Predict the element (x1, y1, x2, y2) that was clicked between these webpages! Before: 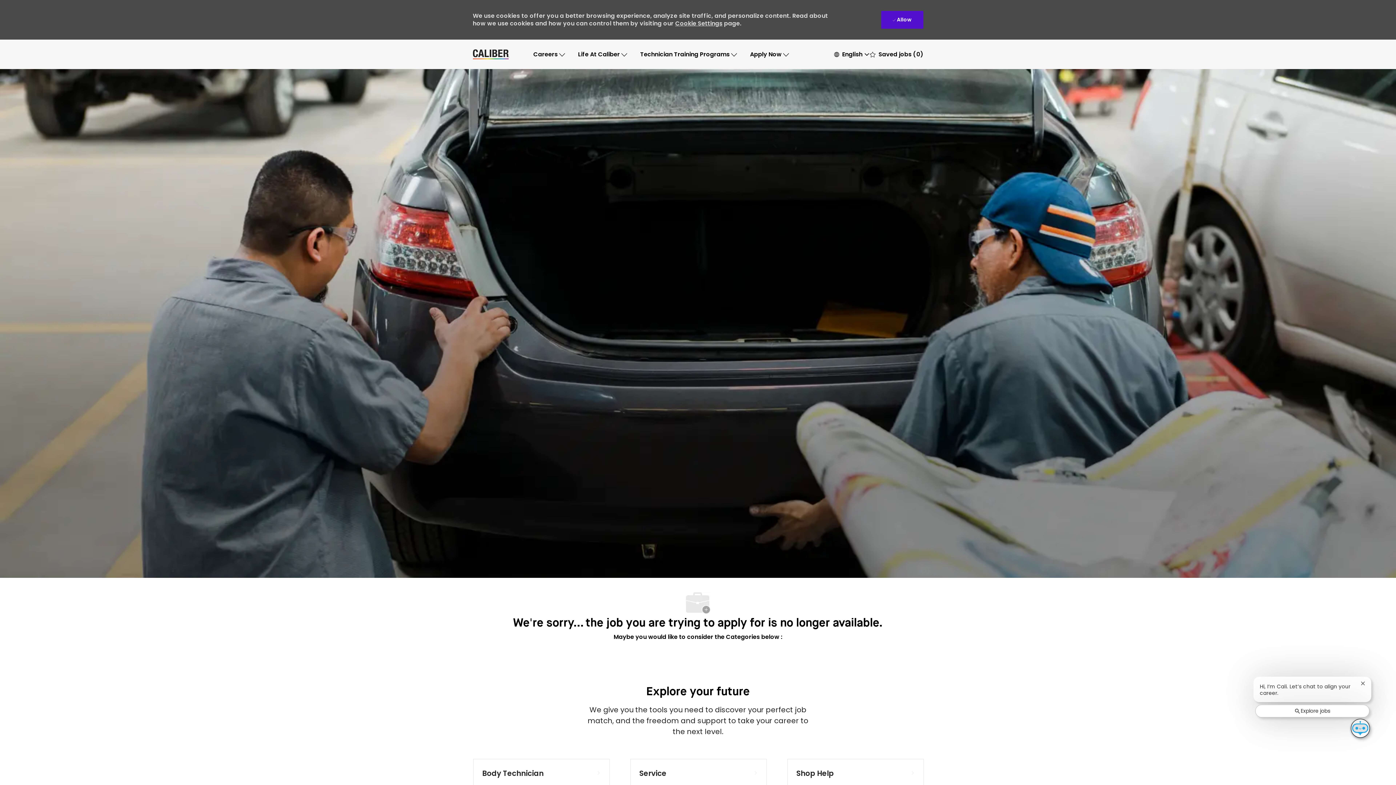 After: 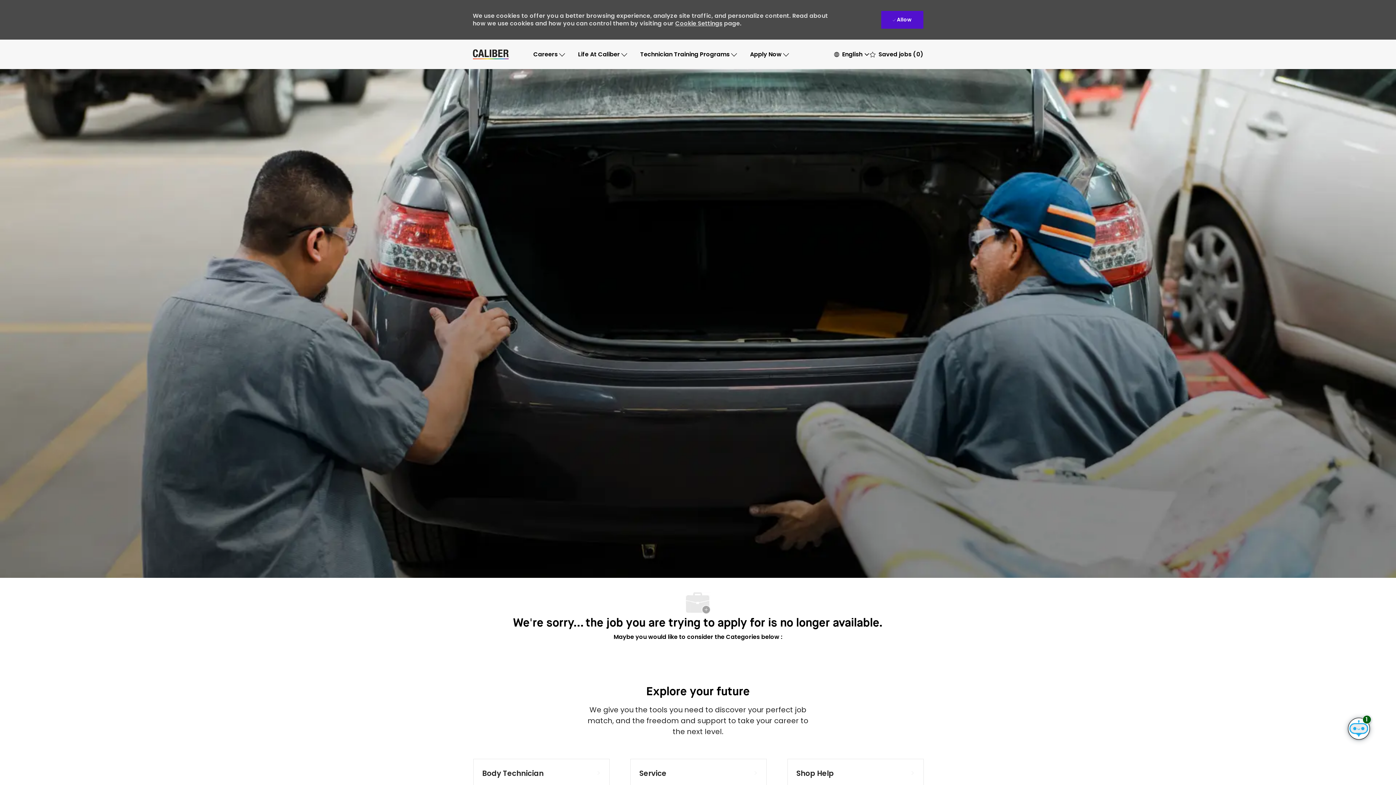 Action: label: Close chatbot notification bbox: (1360, 681, 1365, 685)